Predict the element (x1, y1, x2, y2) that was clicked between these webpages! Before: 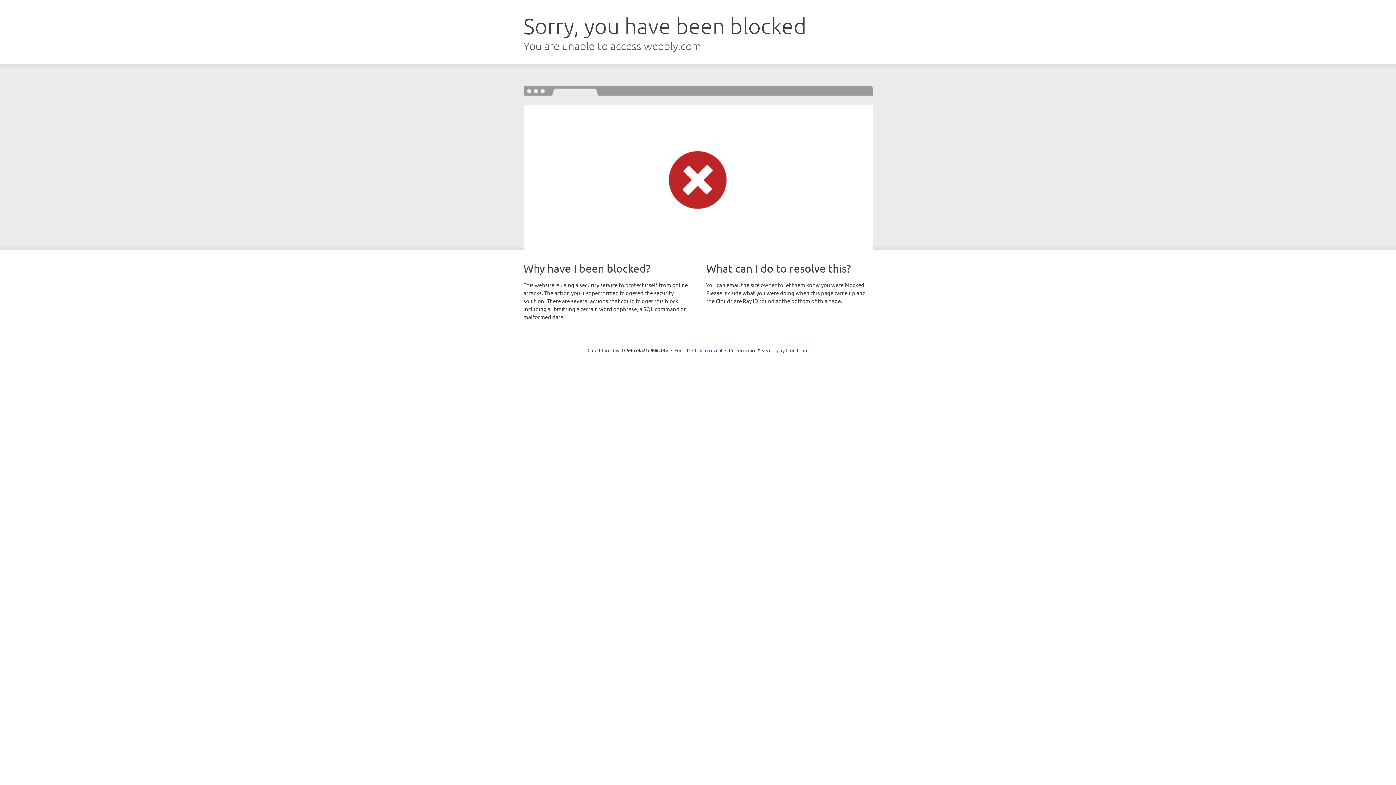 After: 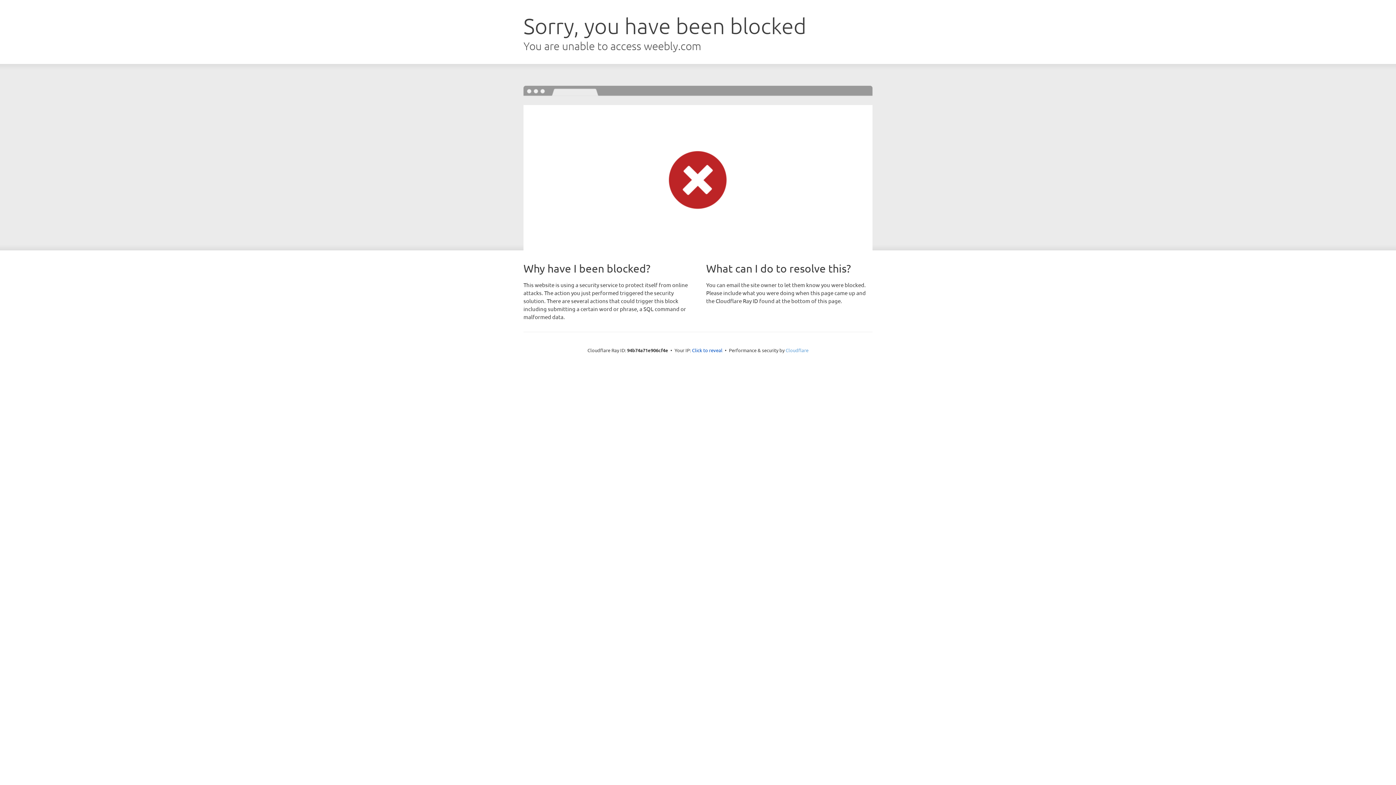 Action: bbox: (785, 347, 808, 353) label: Cloudflare